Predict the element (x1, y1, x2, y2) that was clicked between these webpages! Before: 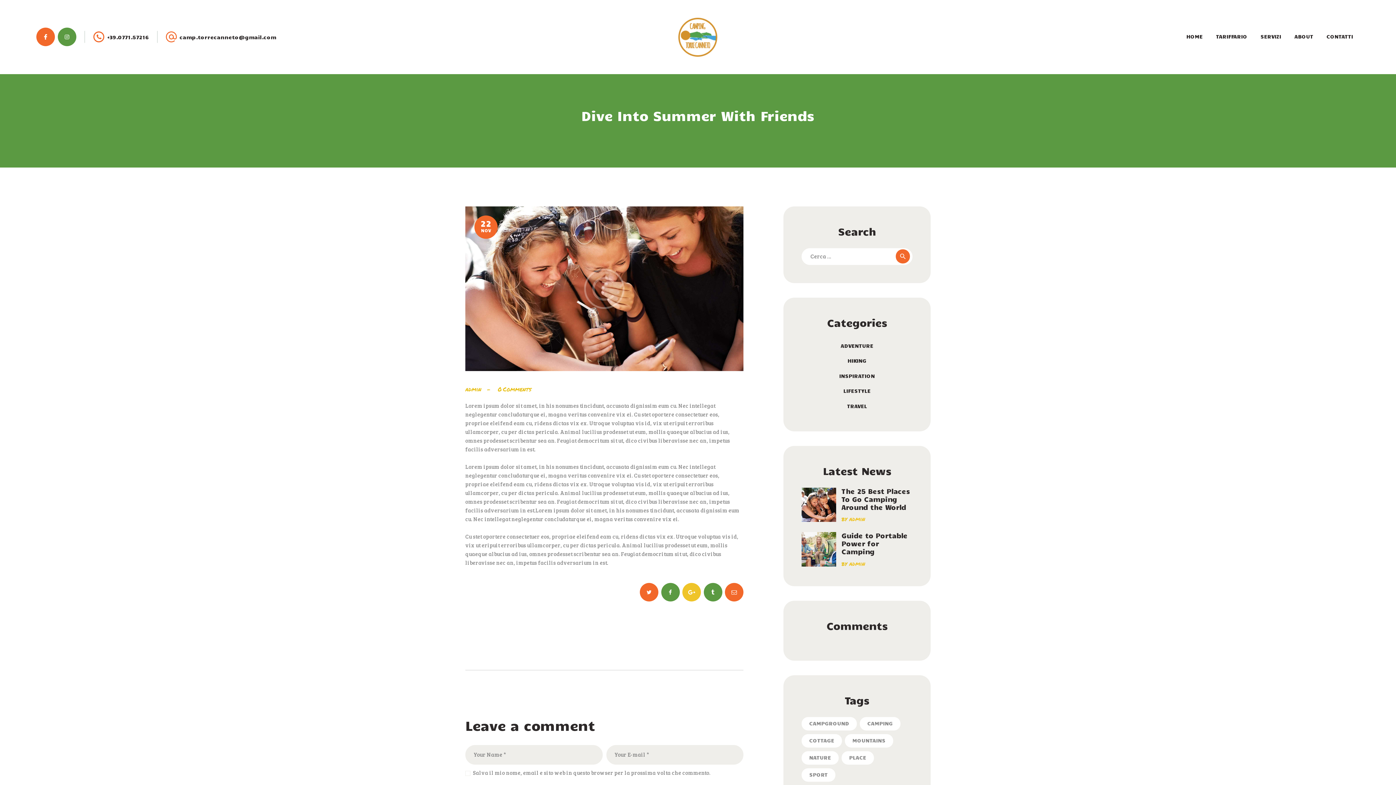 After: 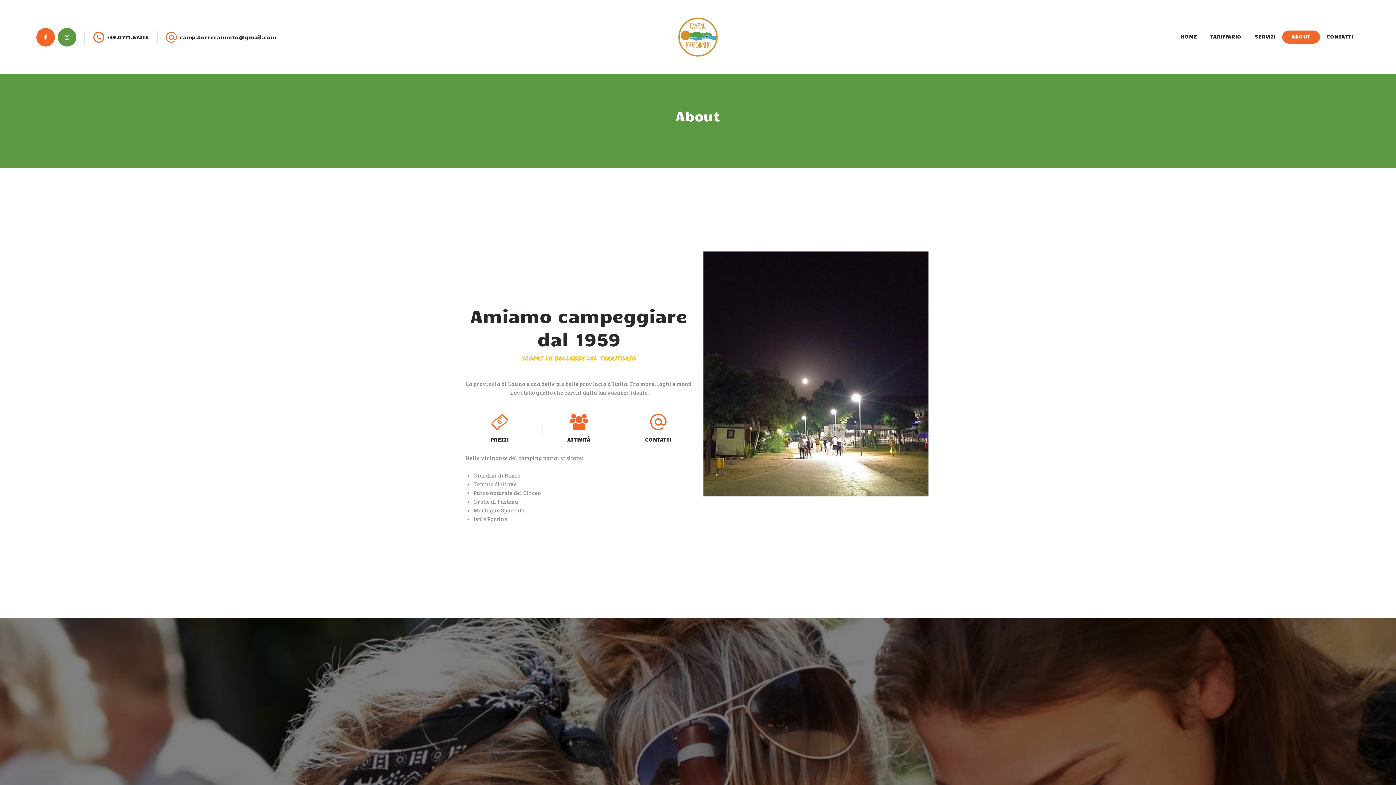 Action: bbox: (1288, 30, 1320, 43) label: ABOUT